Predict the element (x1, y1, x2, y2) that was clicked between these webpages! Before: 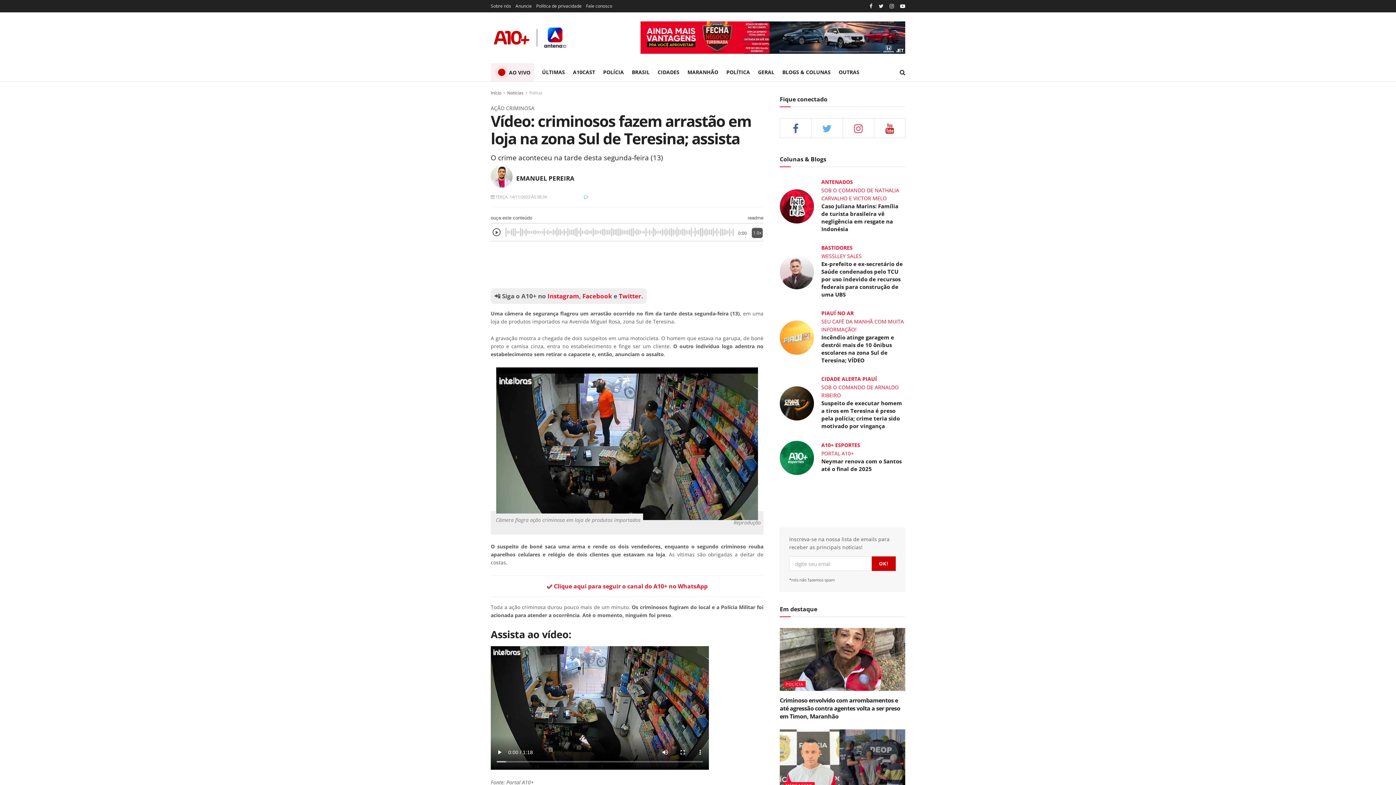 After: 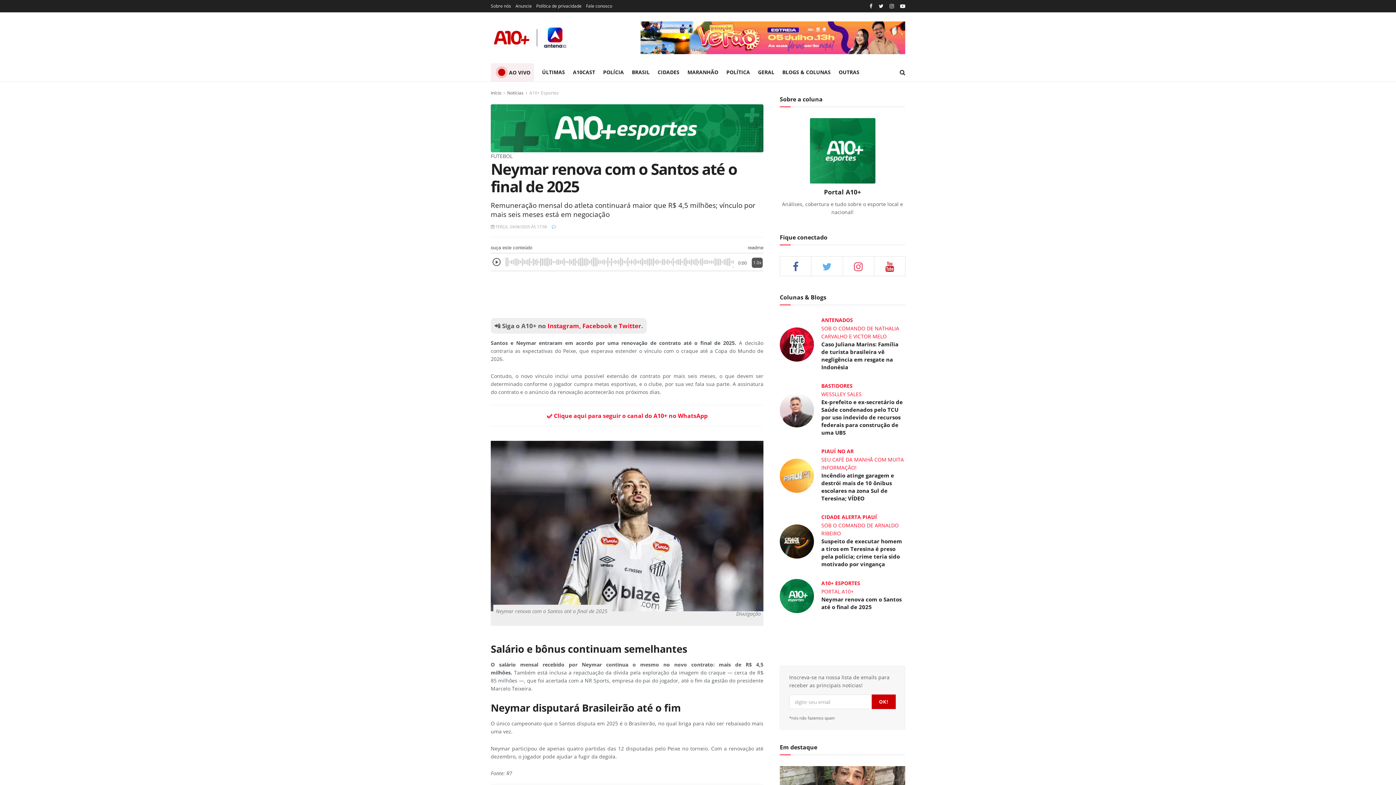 Action: bbox: (821, 441, 860, 448) label: A10+ ESPORTES